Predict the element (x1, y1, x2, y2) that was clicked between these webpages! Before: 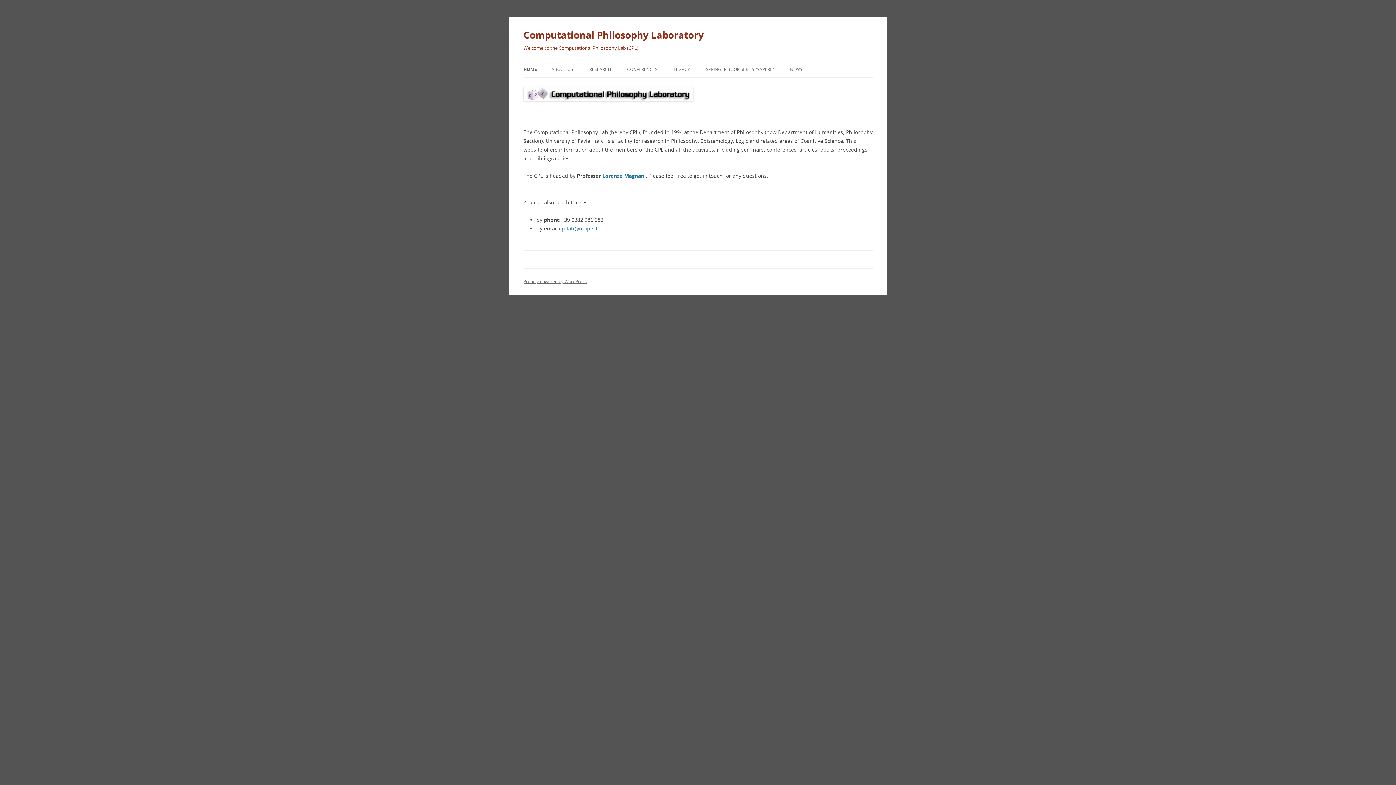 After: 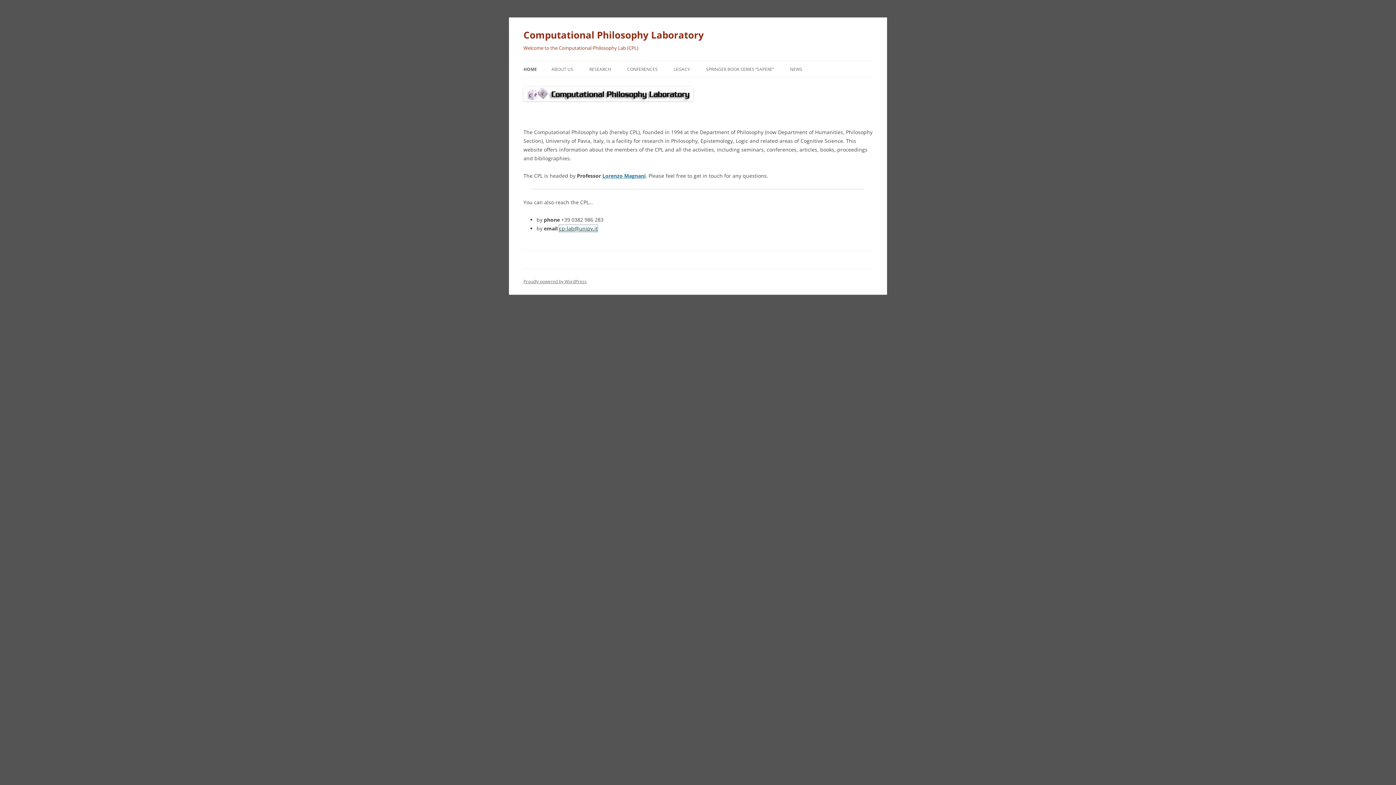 Action: label: cp-lab@unipv.it bbox: (559, 225, 597, 232)